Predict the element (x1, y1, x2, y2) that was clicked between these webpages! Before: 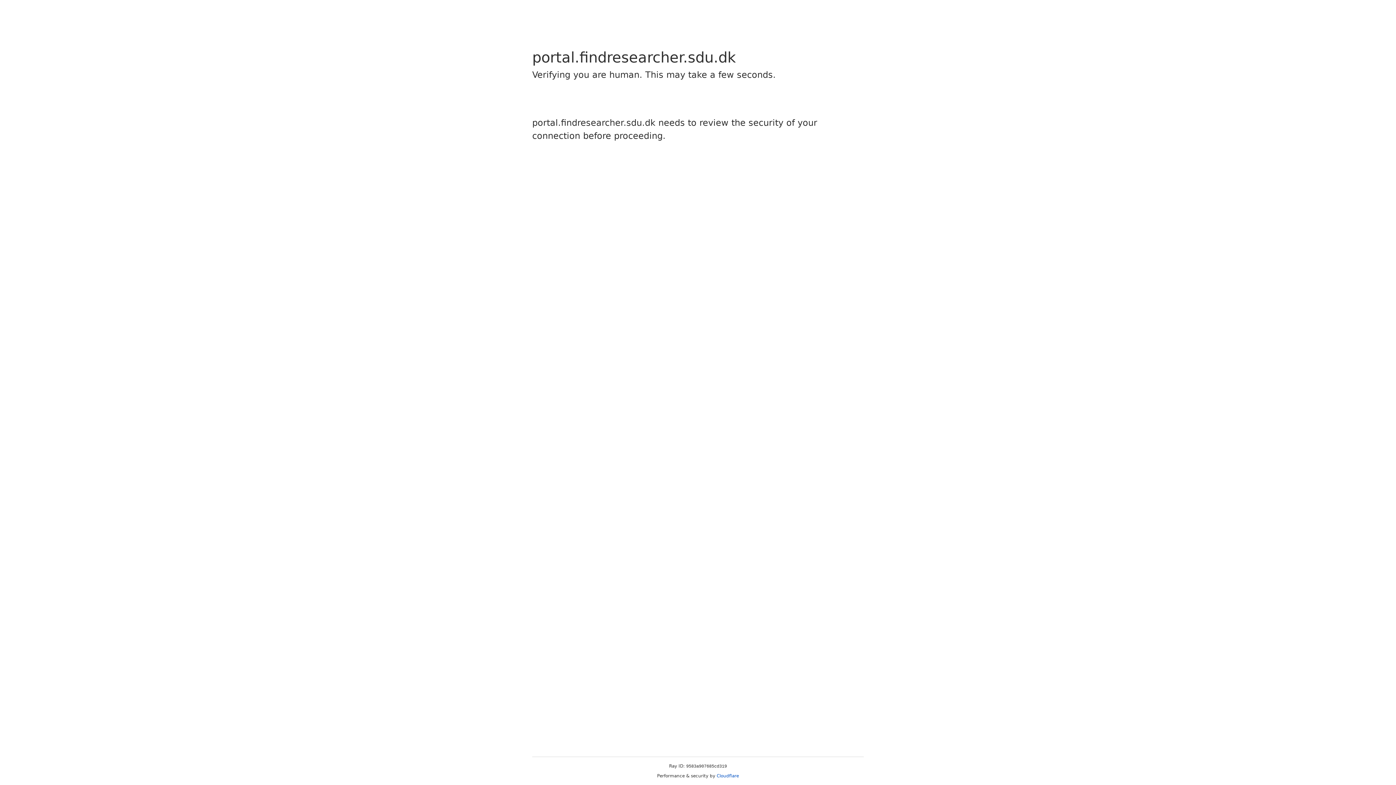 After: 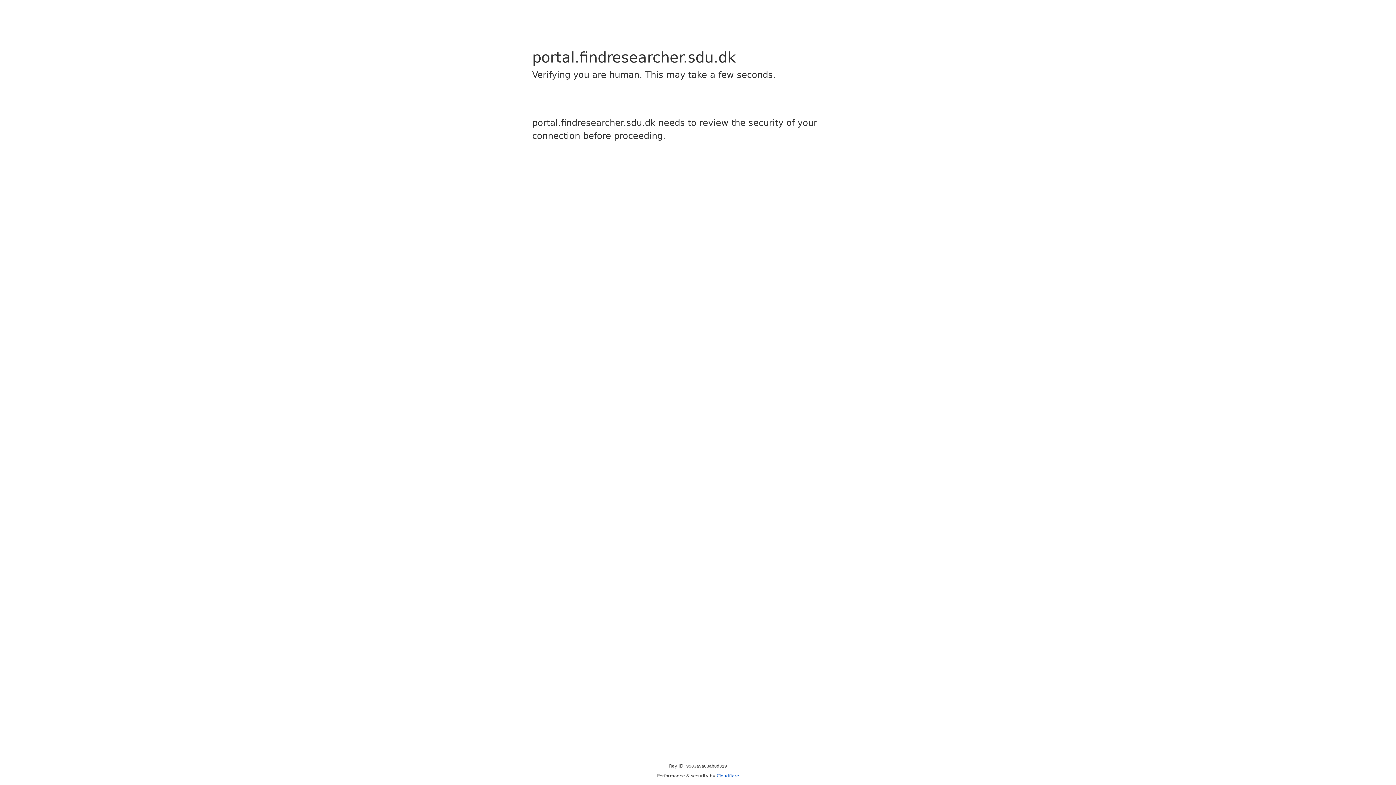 Action: bbox: (716, 773, 739, 778) label: Cloudflare